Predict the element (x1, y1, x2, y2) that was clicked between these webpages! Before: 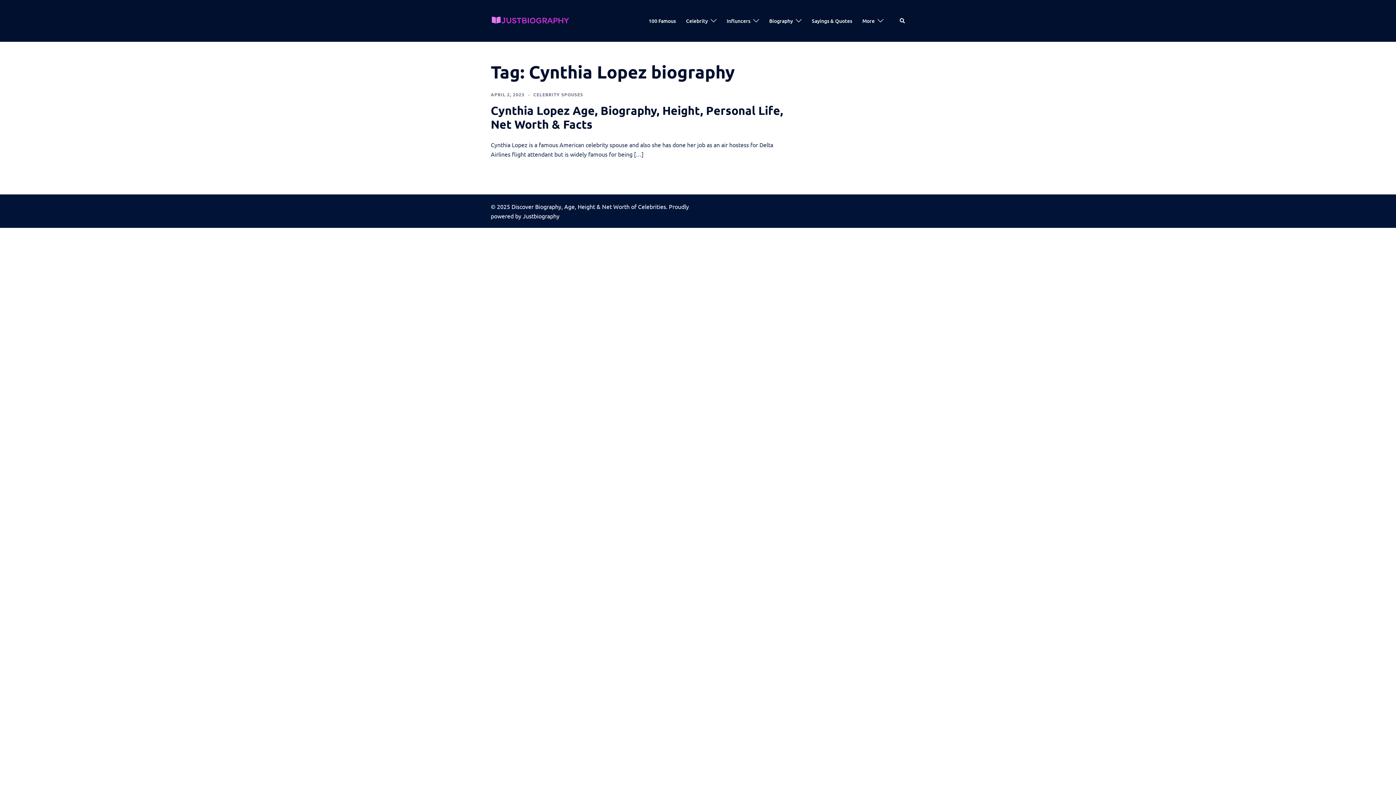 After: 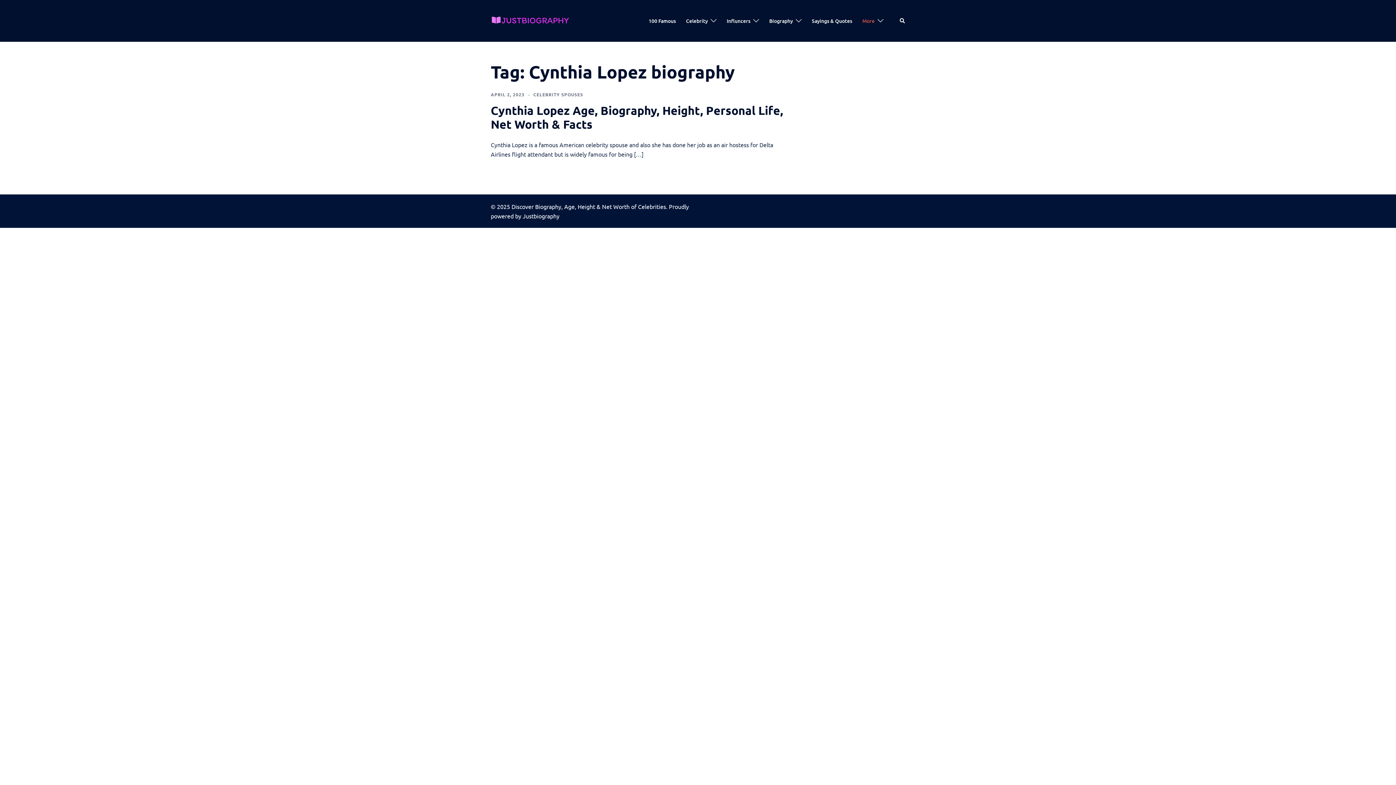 Action: bbox: (862, 16, 874, 25) label: More